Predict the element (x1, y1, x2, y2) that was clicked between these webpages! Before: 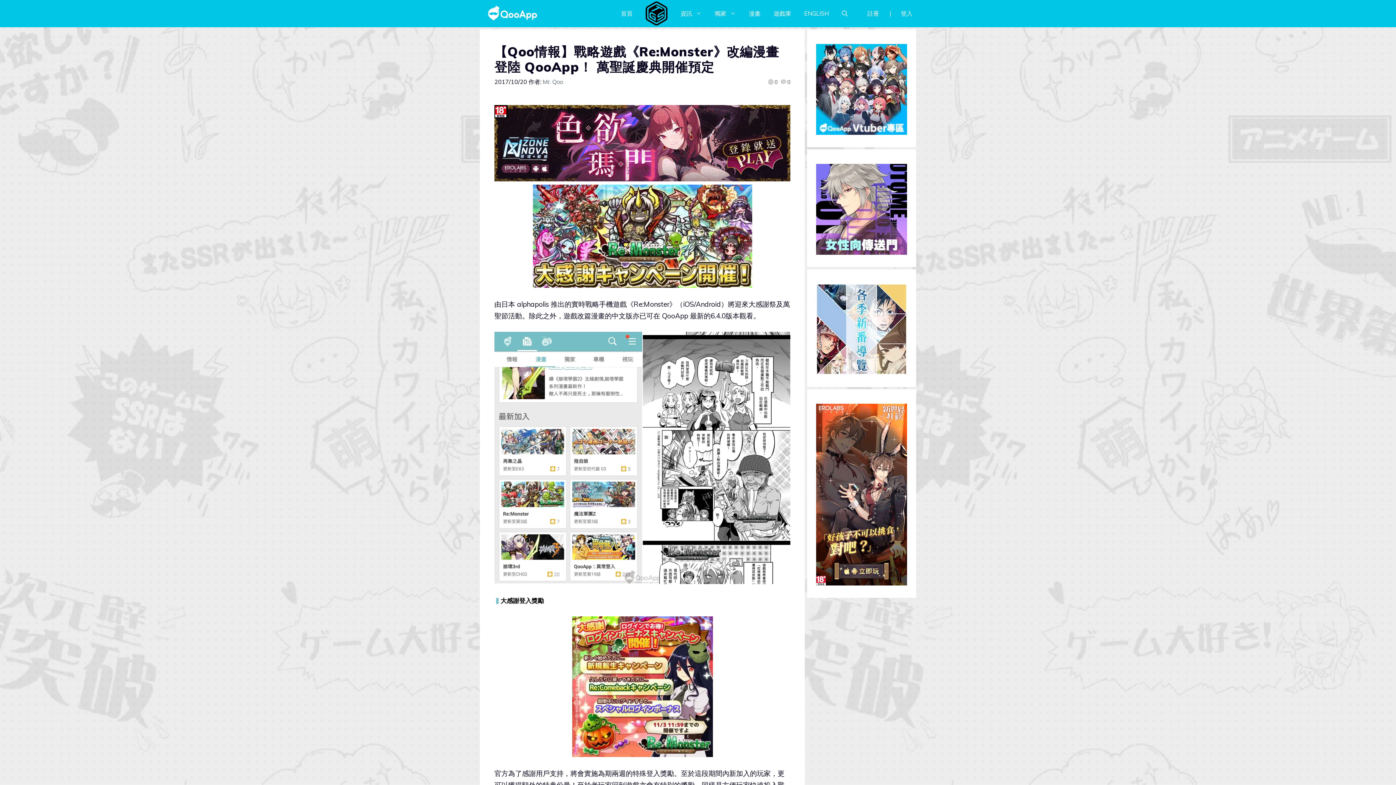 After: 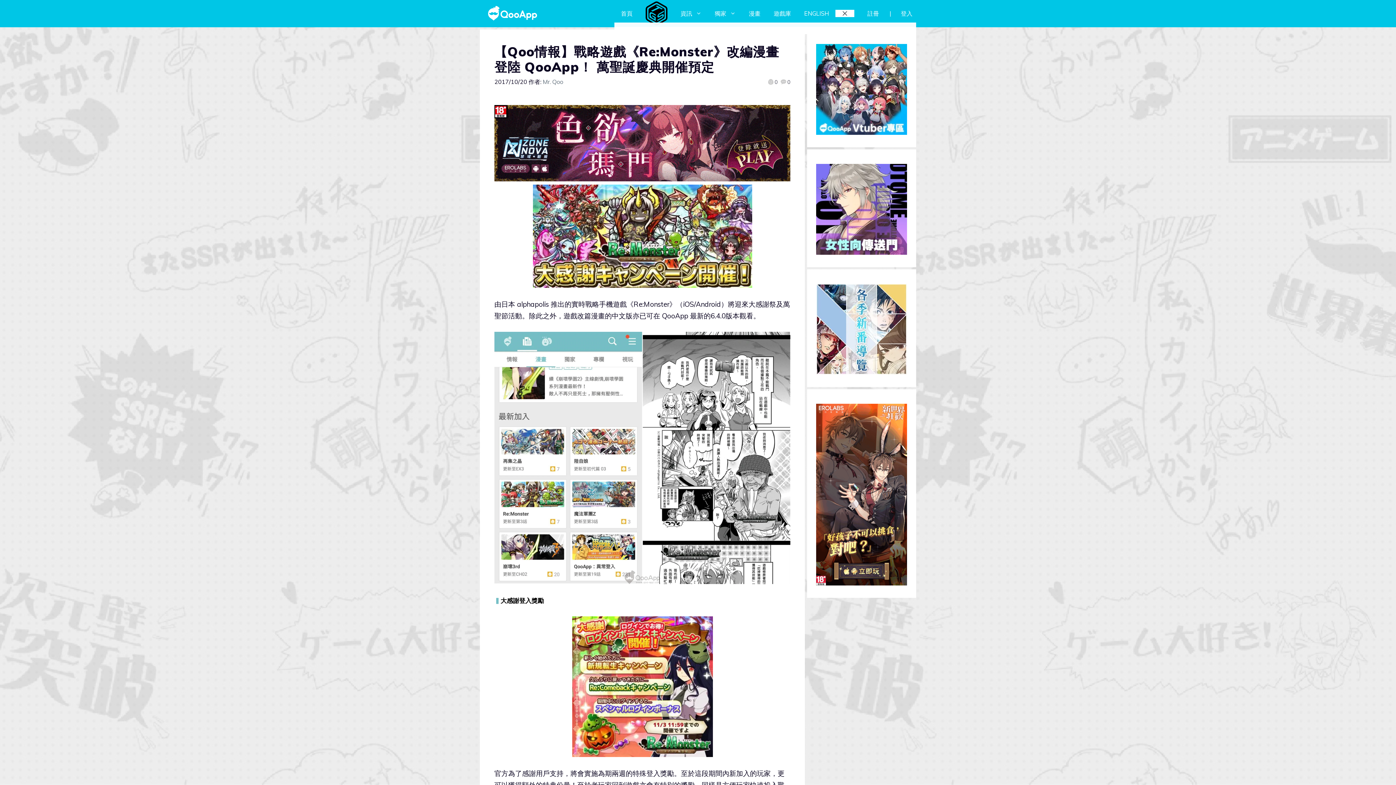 Action: label: 開啟搜尋列 bbox: (835, 9, 854, 17)